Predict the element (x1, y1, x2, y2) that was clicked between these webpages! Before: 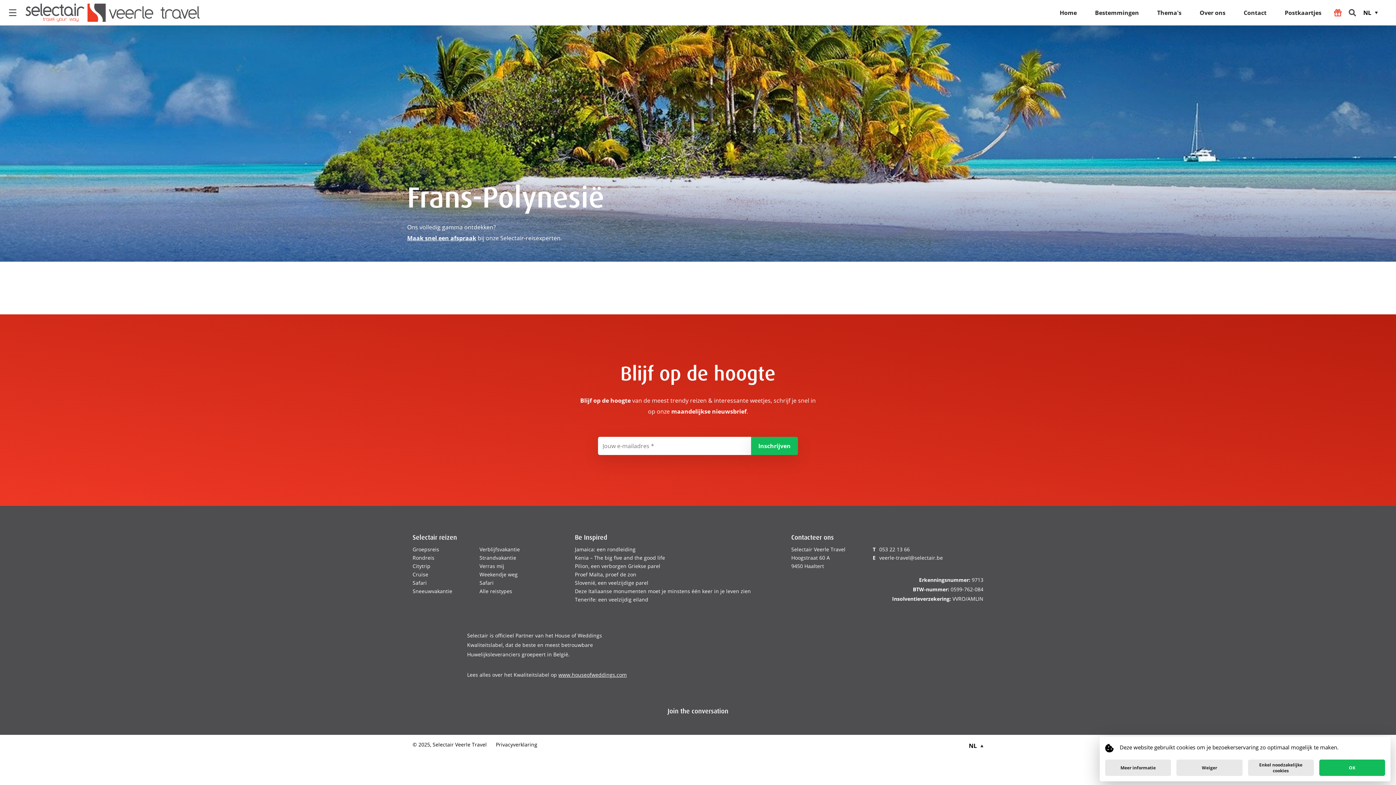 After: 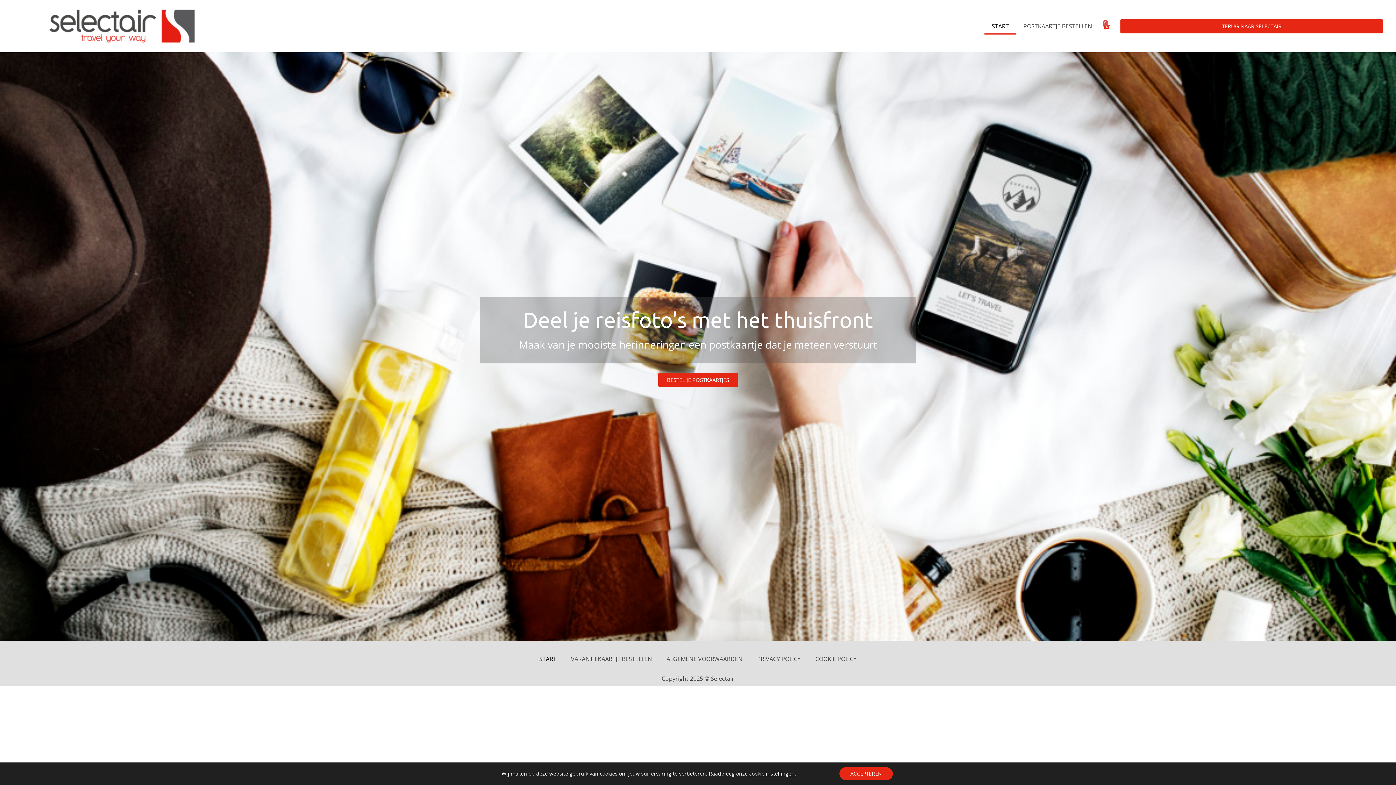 Action: label: Postkaartjes bbox: (1285, 0, 1321, 25)